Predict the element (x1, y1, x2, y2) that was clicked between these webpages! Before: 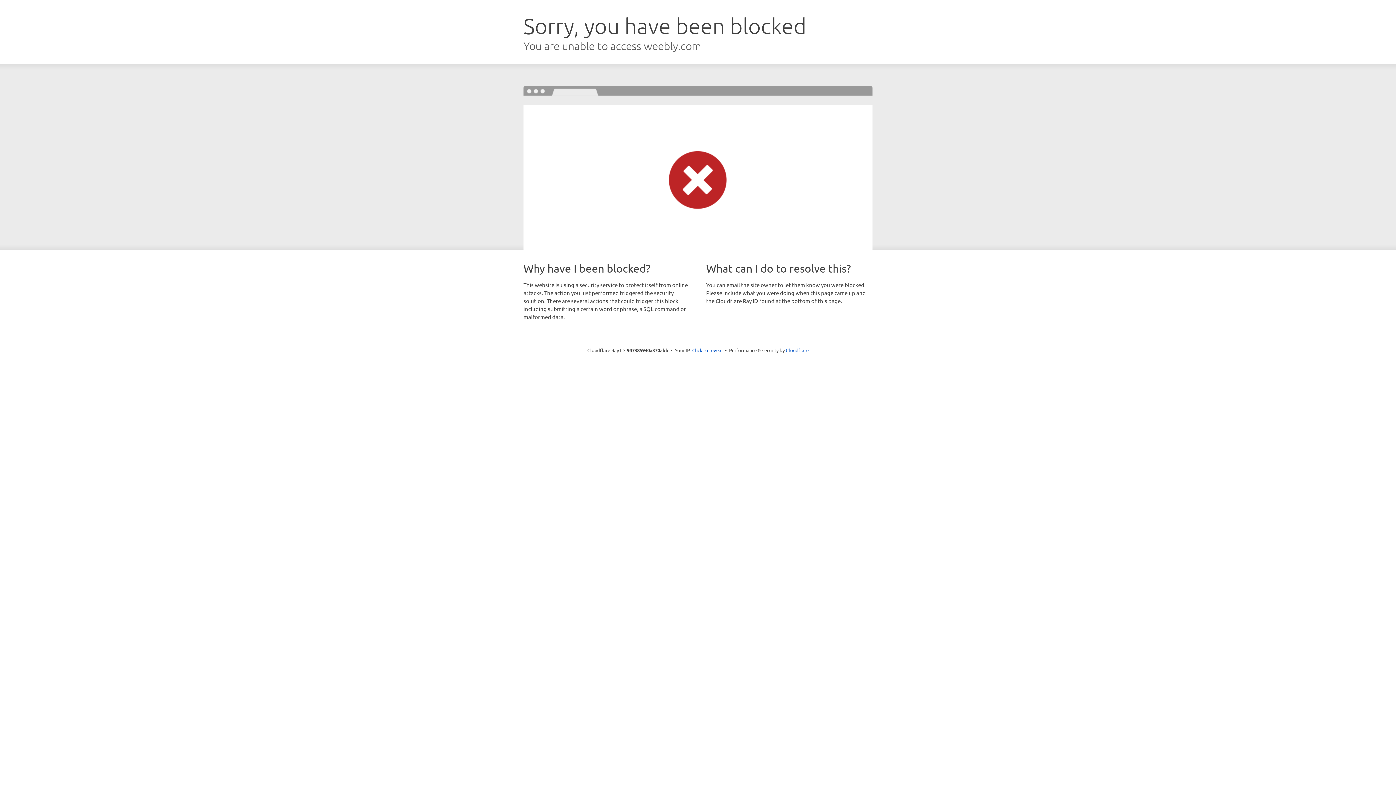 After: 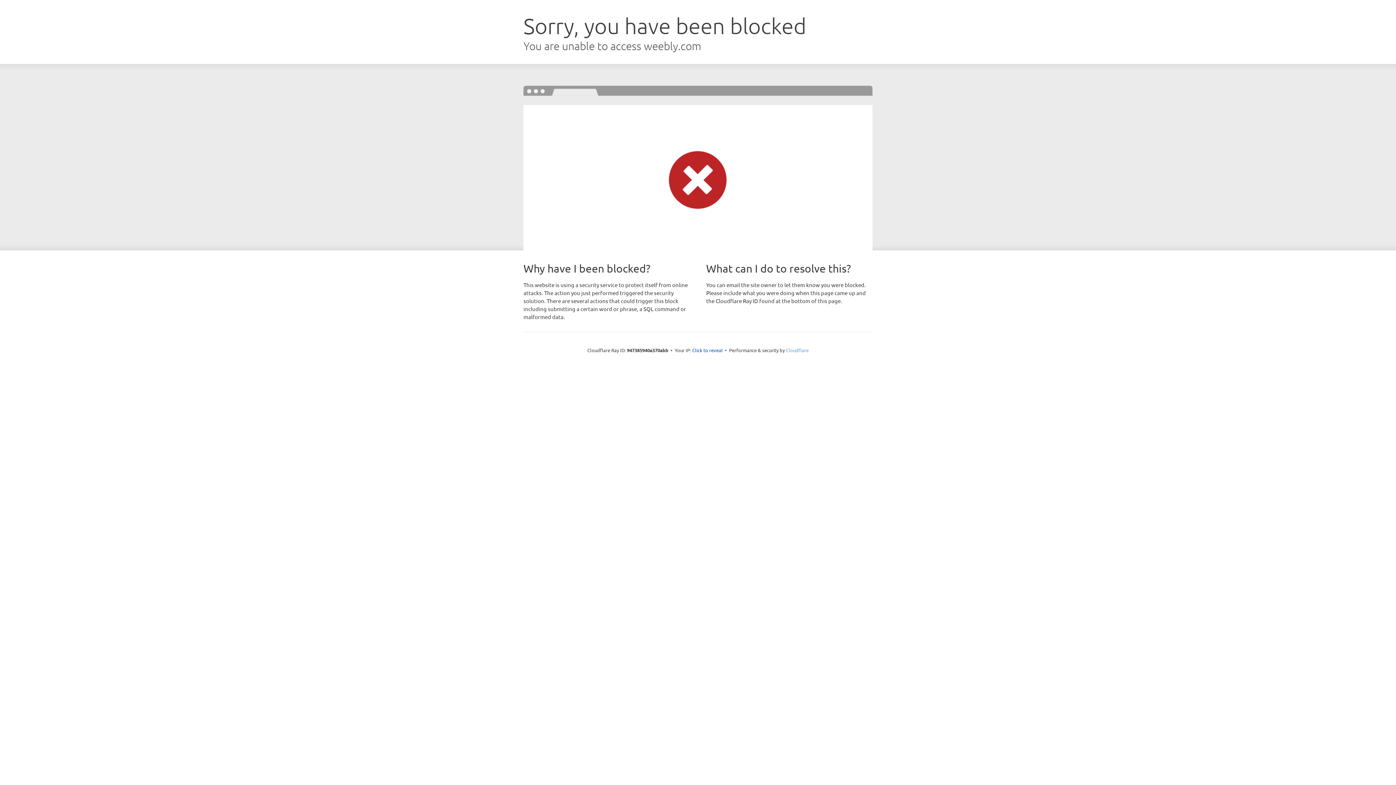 Action: label: Cloudflare bbox: (786, 347, 808, 353)